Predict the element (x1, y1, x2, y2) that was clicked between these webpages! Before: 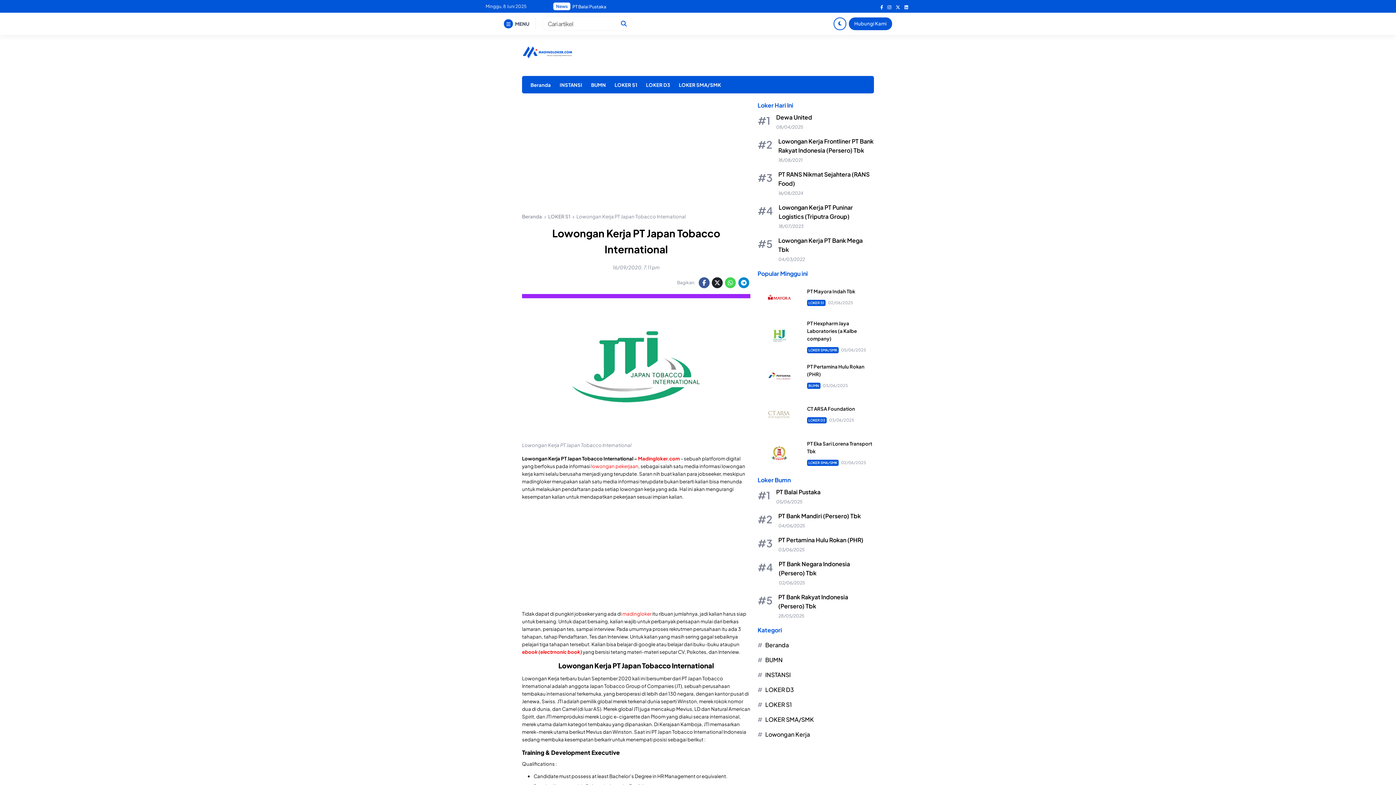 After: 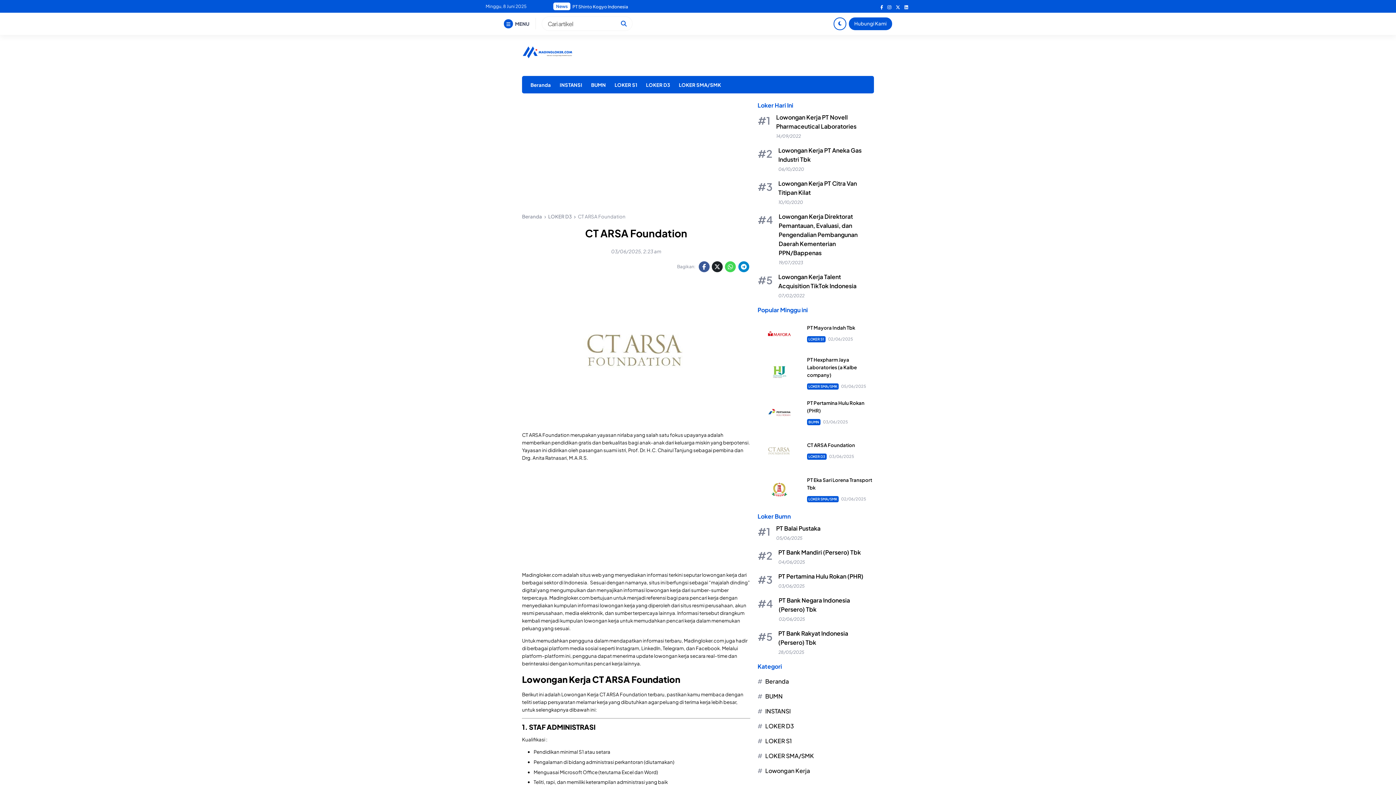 Action: bbox: (757, 410, 801, 417)